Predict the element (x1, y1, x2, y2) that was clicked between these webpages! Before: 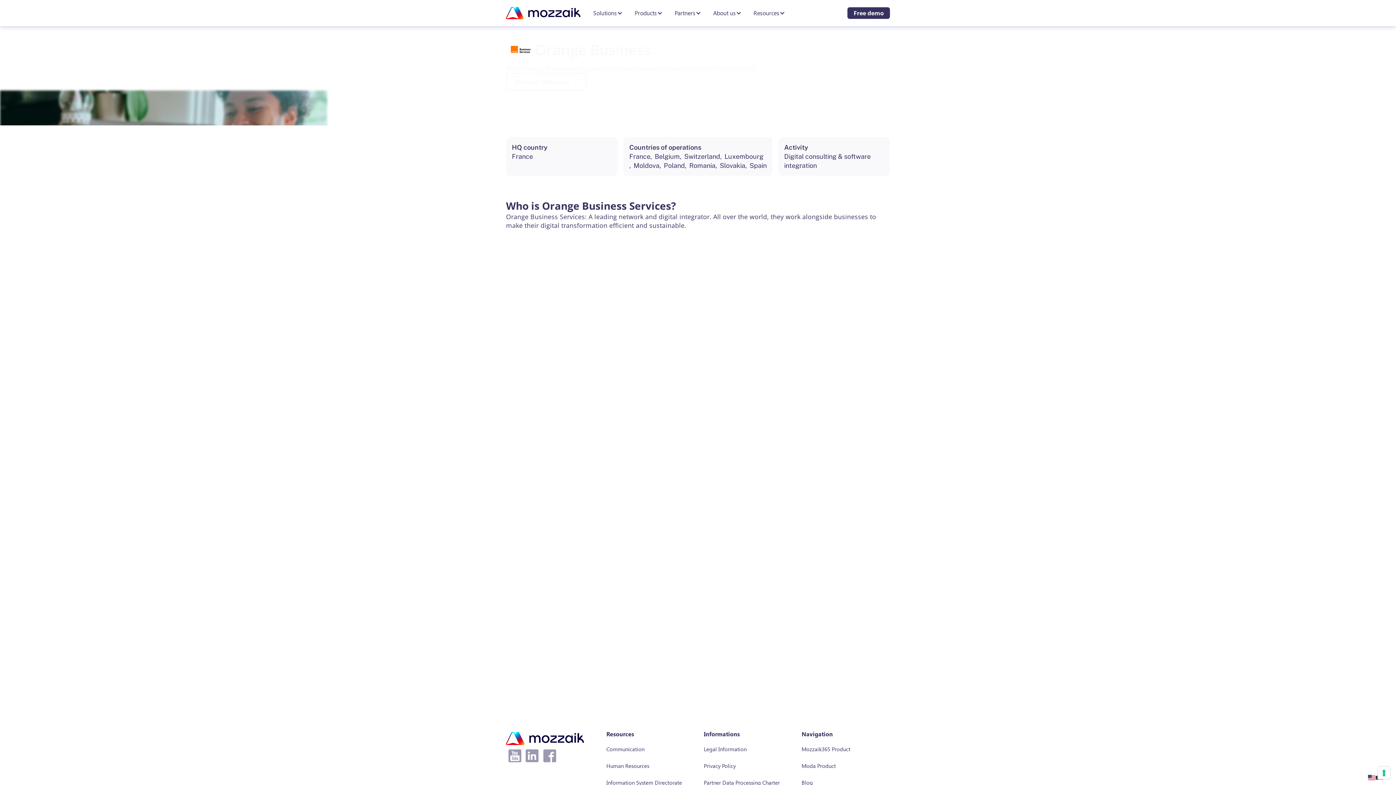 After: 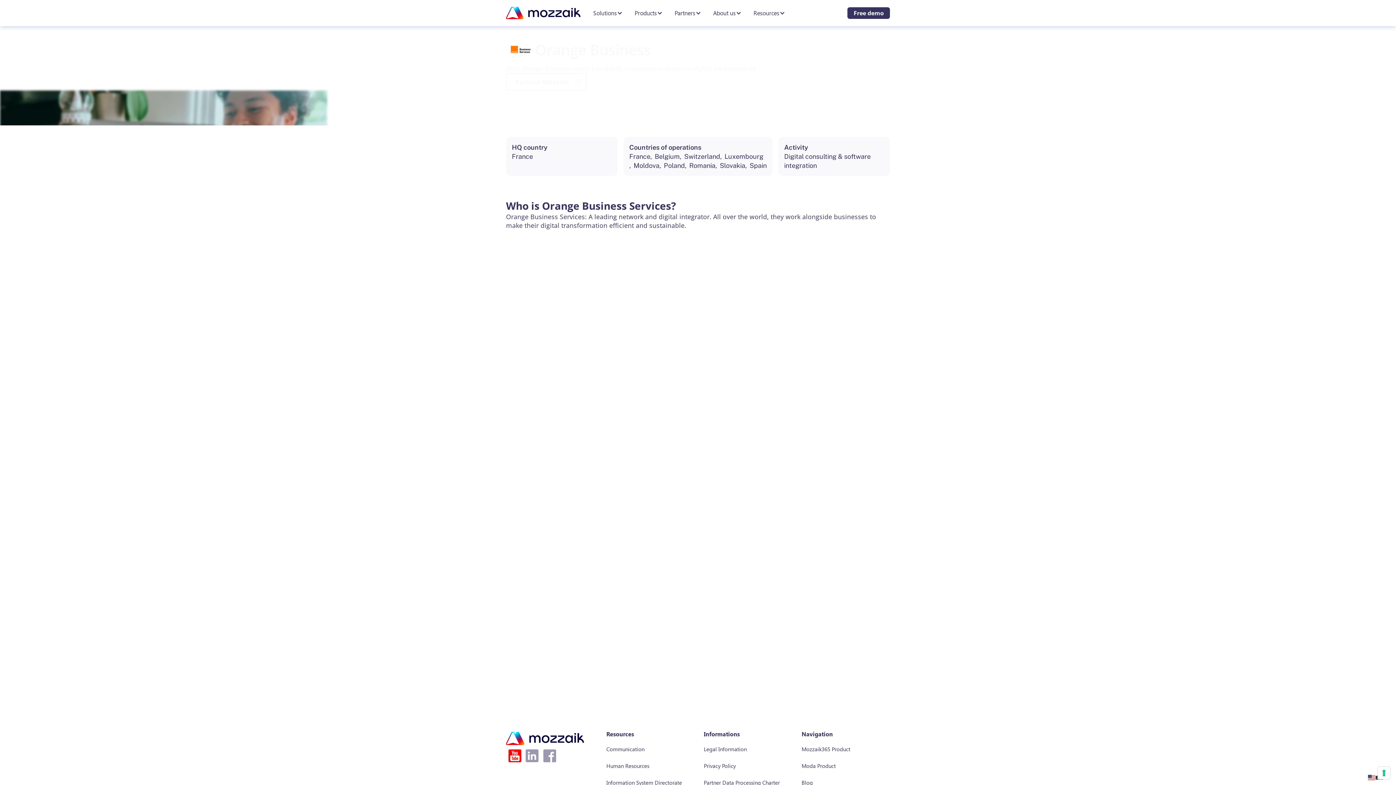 Action: bbox: (506, 747, 523, 765) label: Mozzaik's Youtube channel